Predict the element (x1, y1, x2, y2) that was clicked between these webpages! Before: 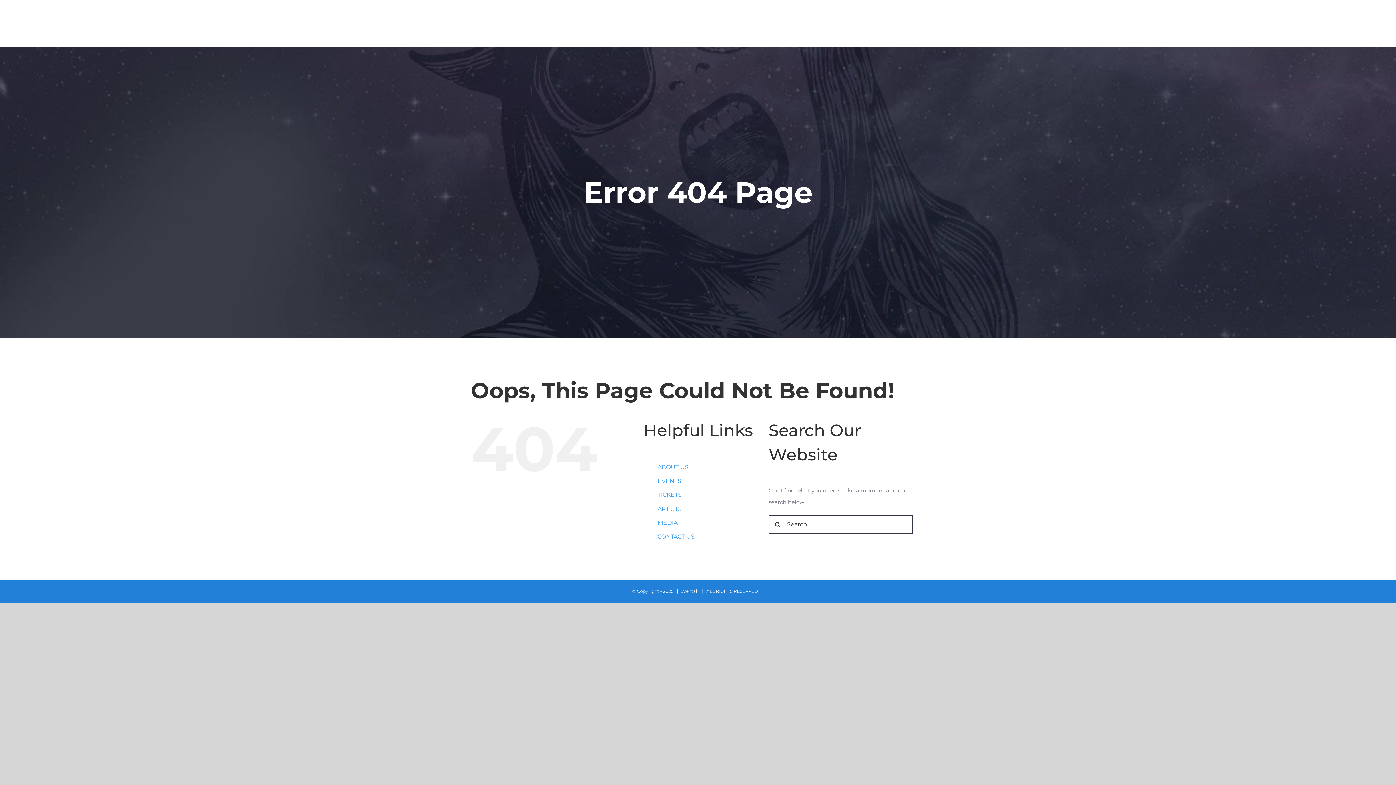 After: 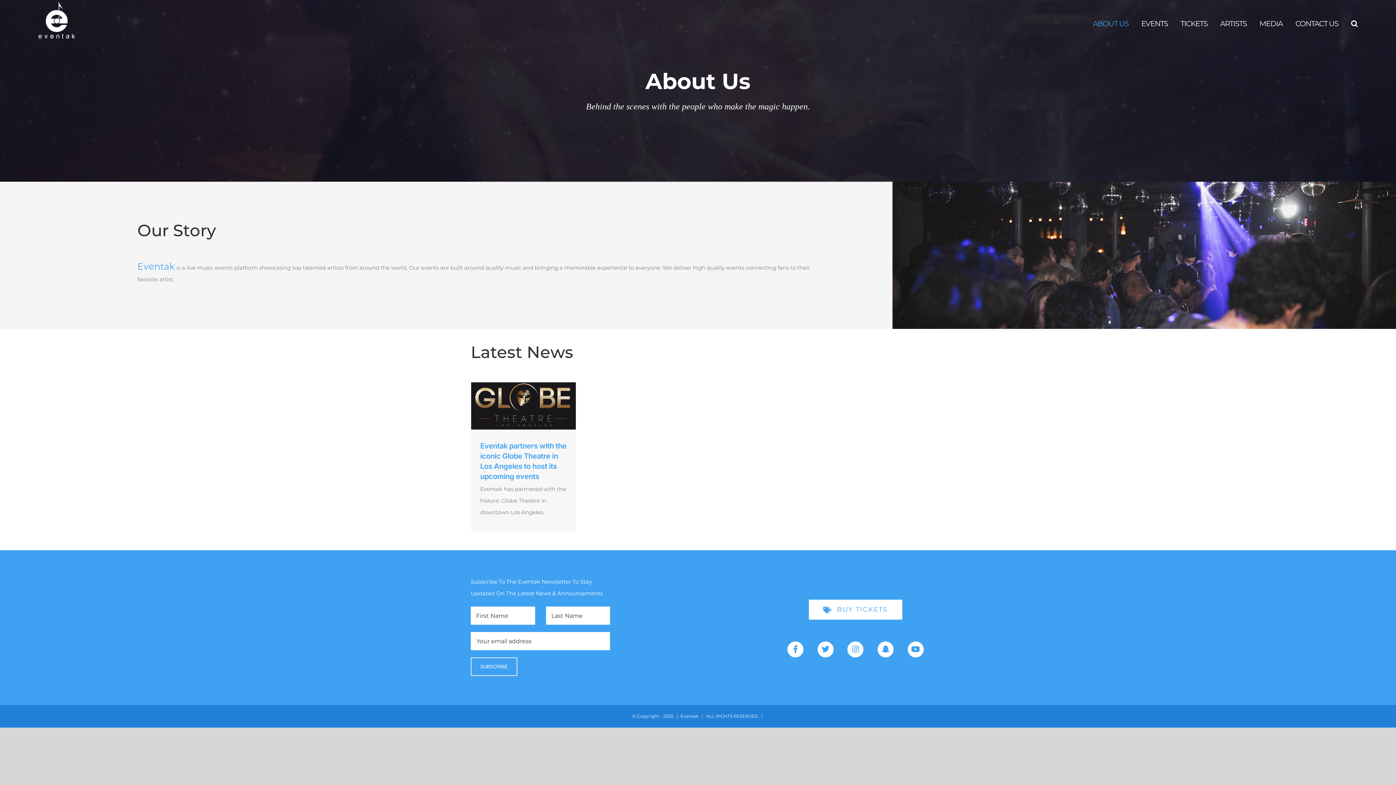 Action: bbox: (1093, 0, 1128, 47) label: ABOUT US